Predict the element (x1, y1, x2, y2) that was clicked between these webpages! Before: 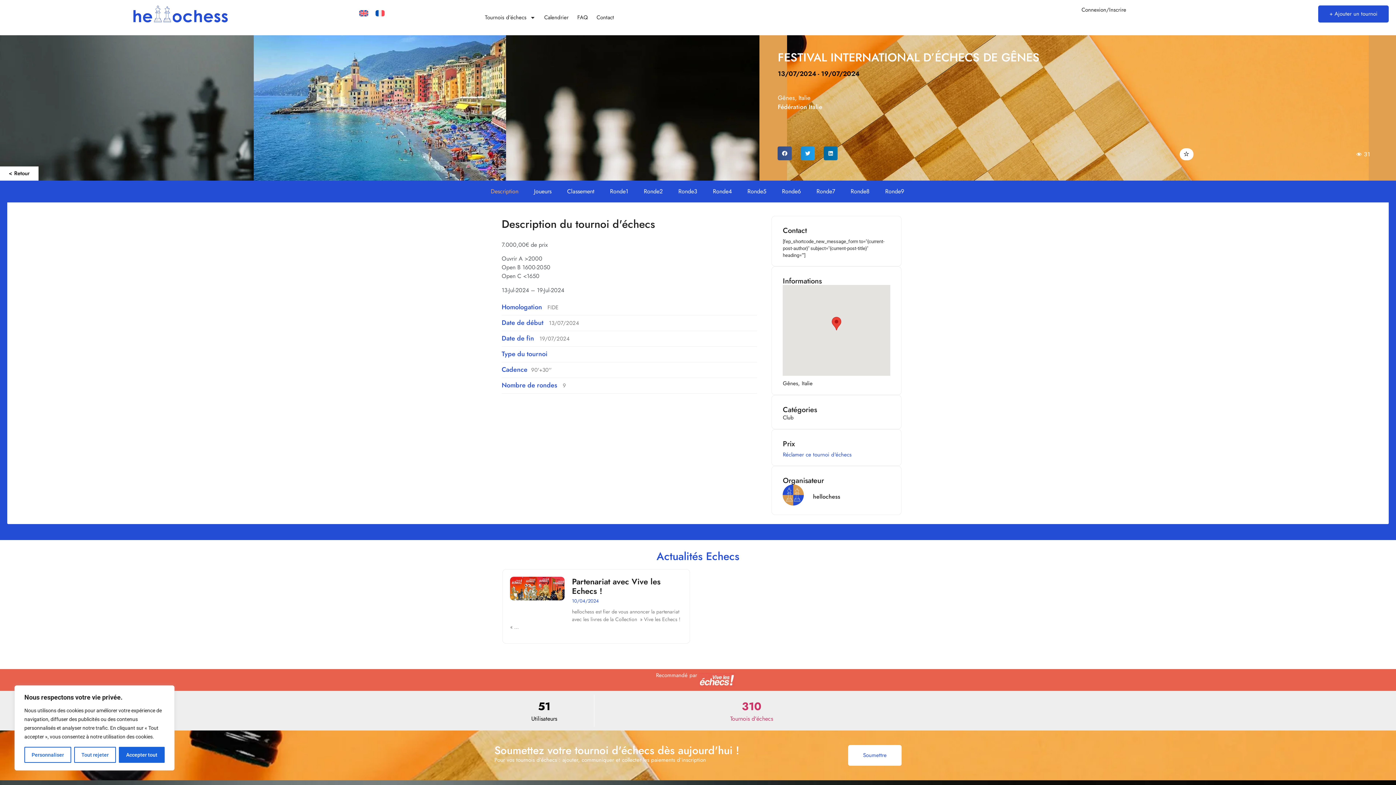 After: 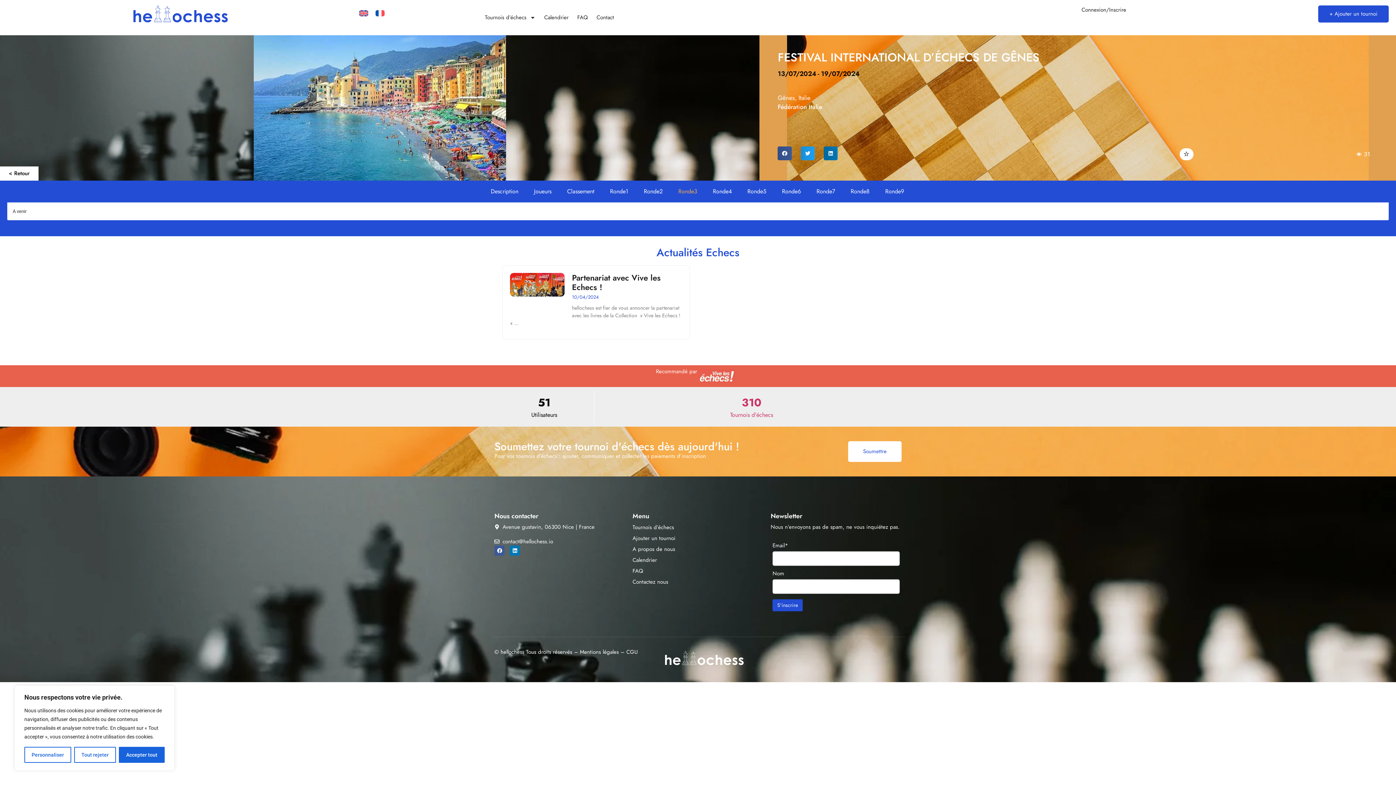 Action: bbox: (671, 180, 704, 202) label: Ronde3